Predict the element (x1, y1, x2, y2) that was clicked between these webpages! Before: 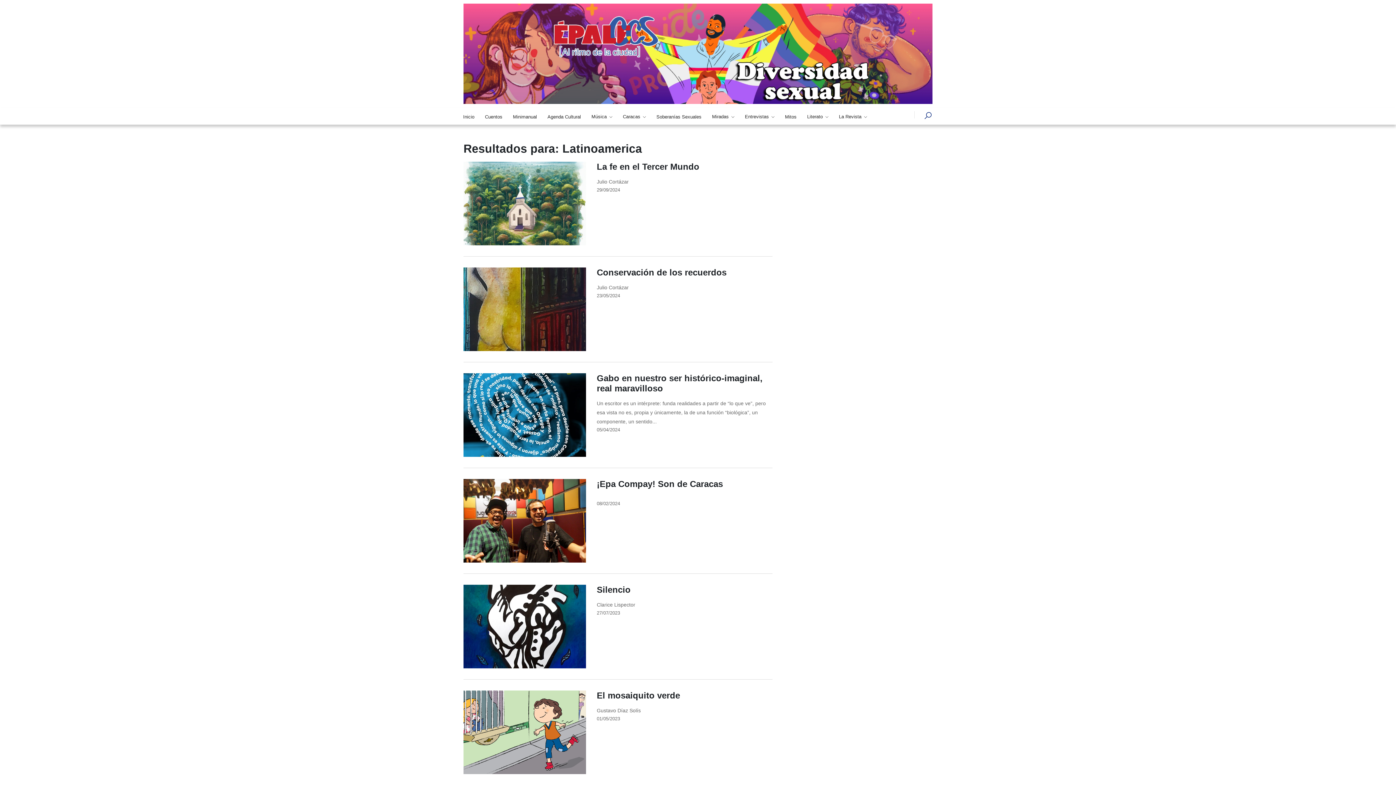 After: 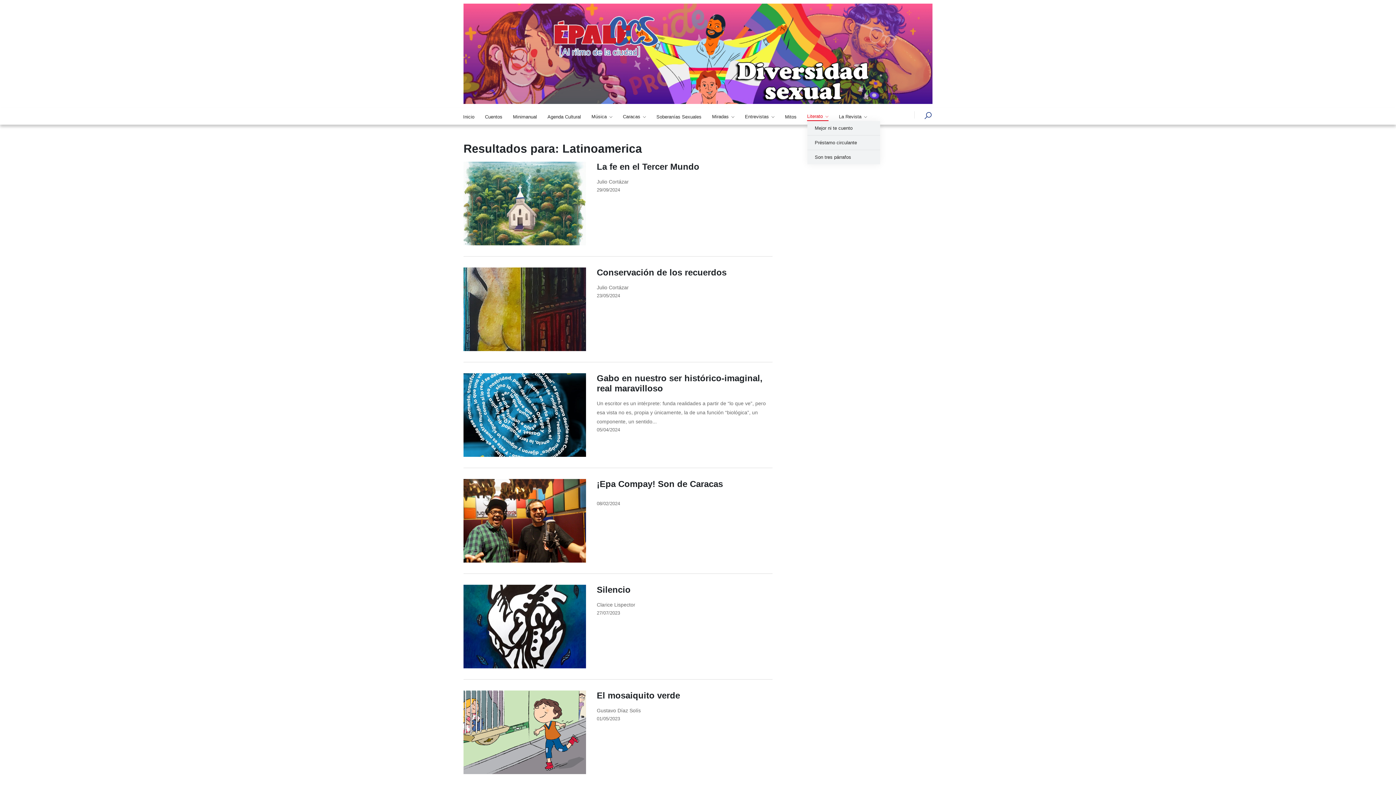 Action: bbox: (807, 111, 828, 120) label: Literato 